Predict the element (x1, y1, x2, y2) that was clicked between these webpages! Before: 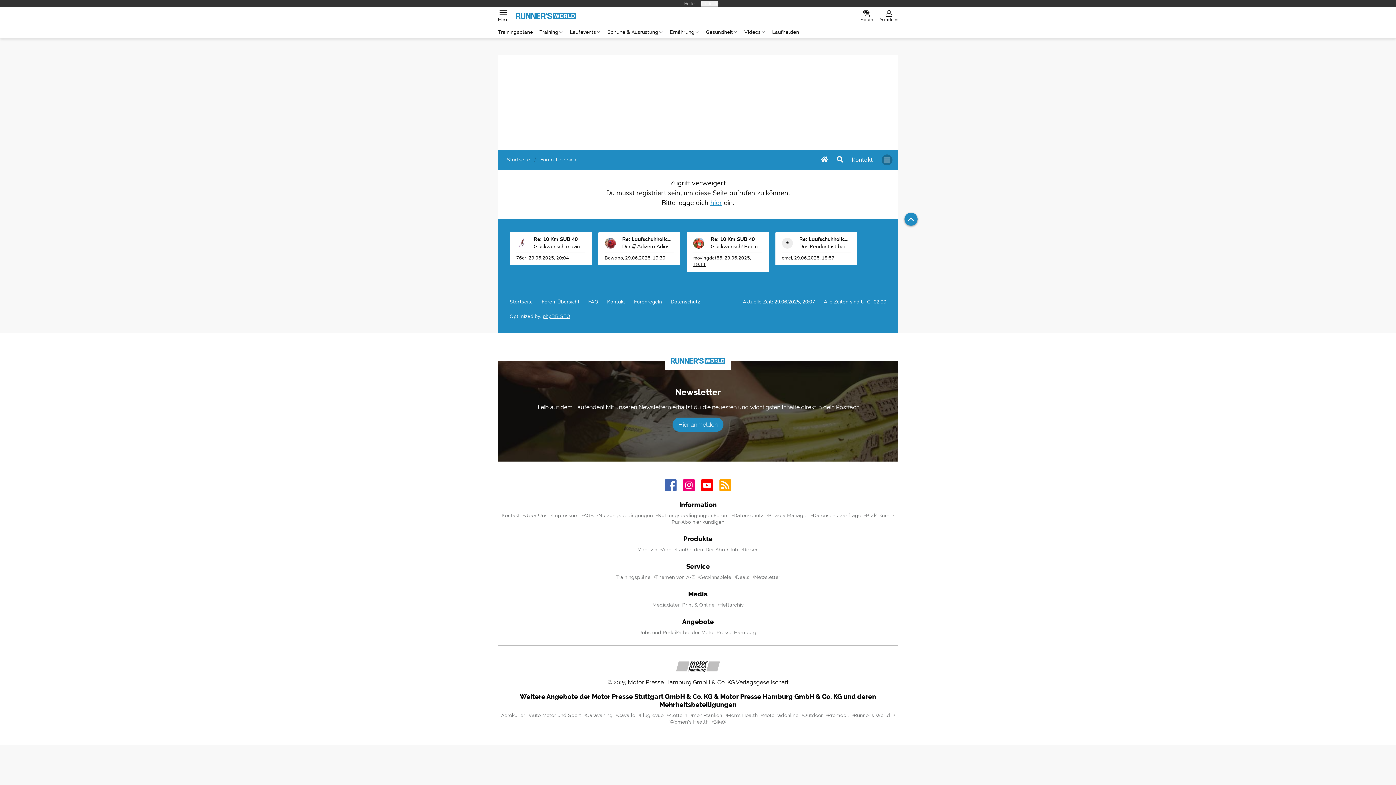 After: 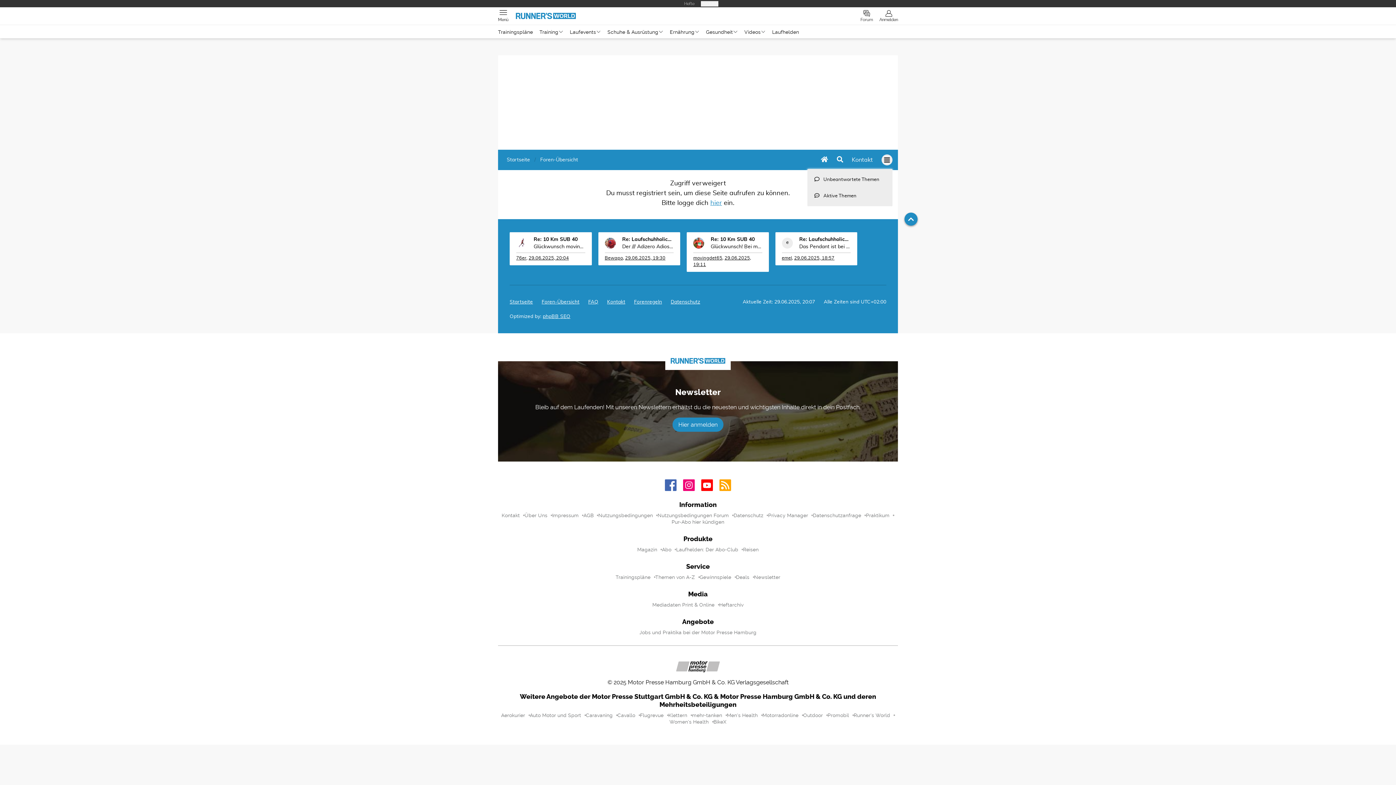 Action: bbox: (881, 56, 892, 67)